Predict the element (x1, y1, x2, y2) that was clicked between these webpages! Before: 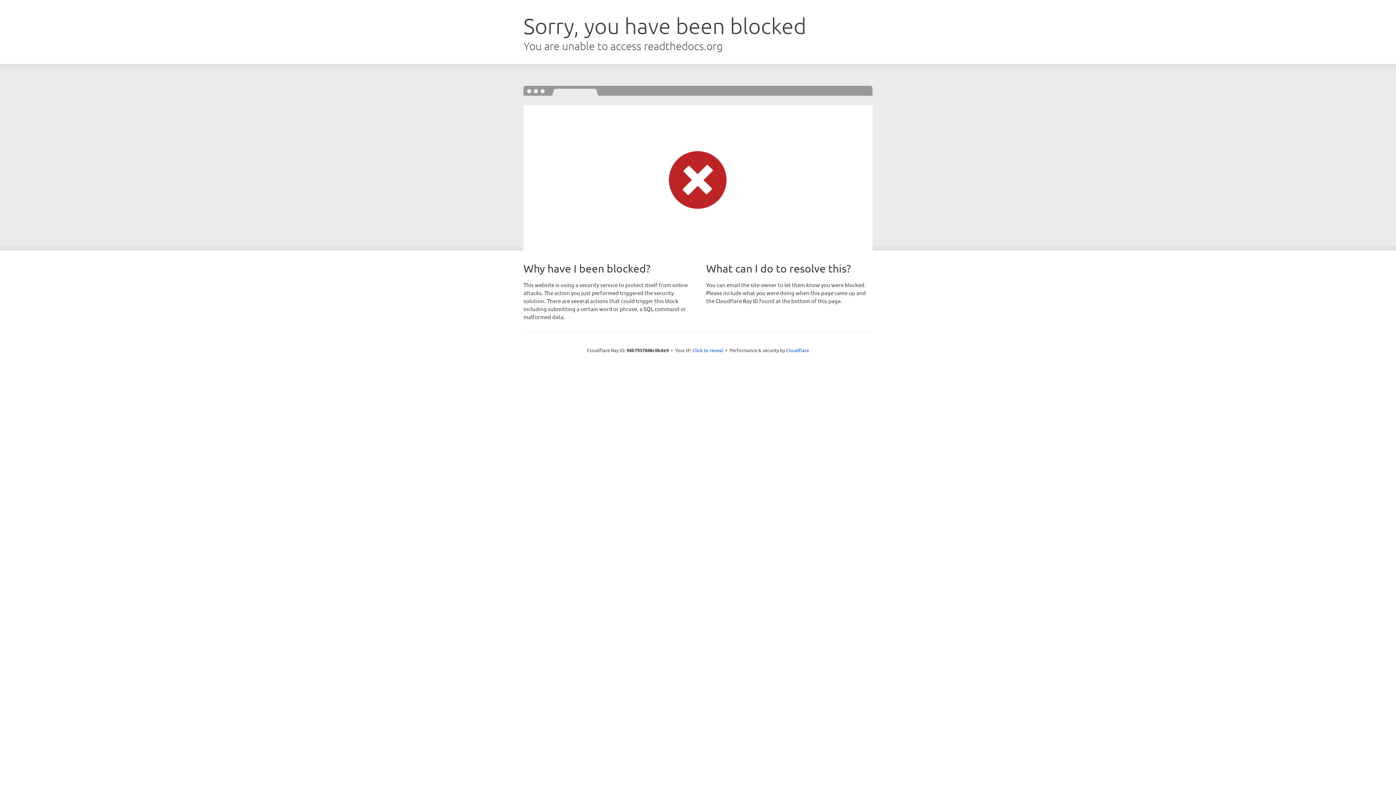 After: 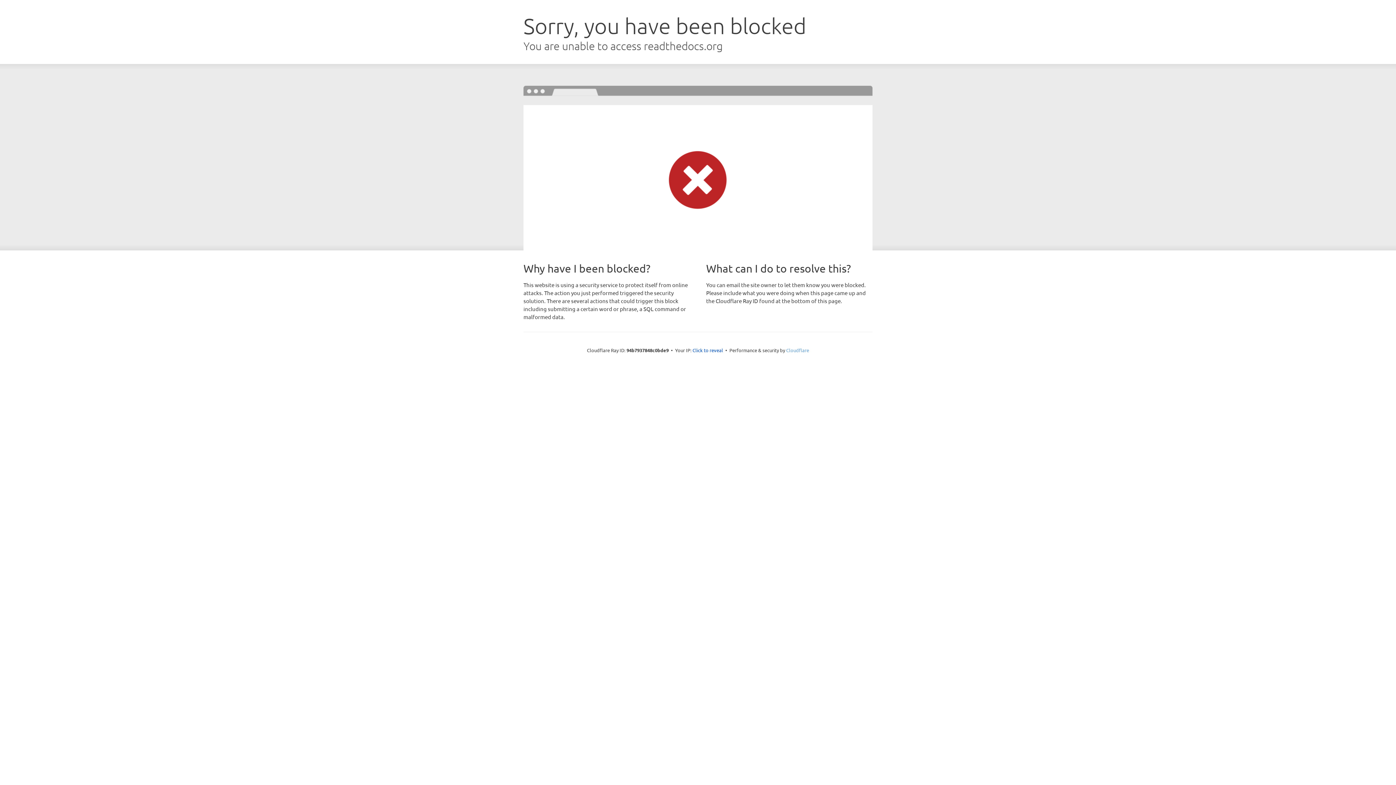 Action: label: Cloudflare bbox: (786, 347, 809, 353)